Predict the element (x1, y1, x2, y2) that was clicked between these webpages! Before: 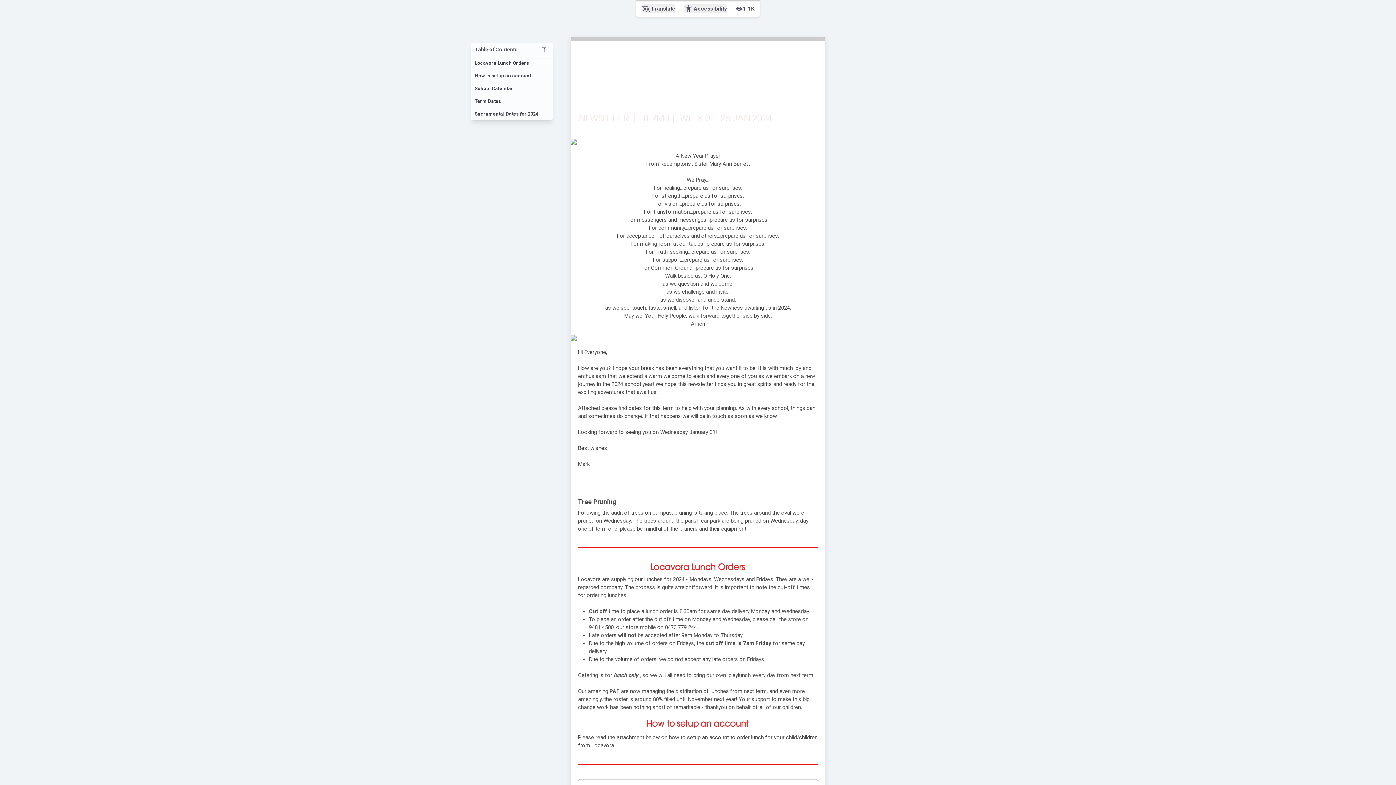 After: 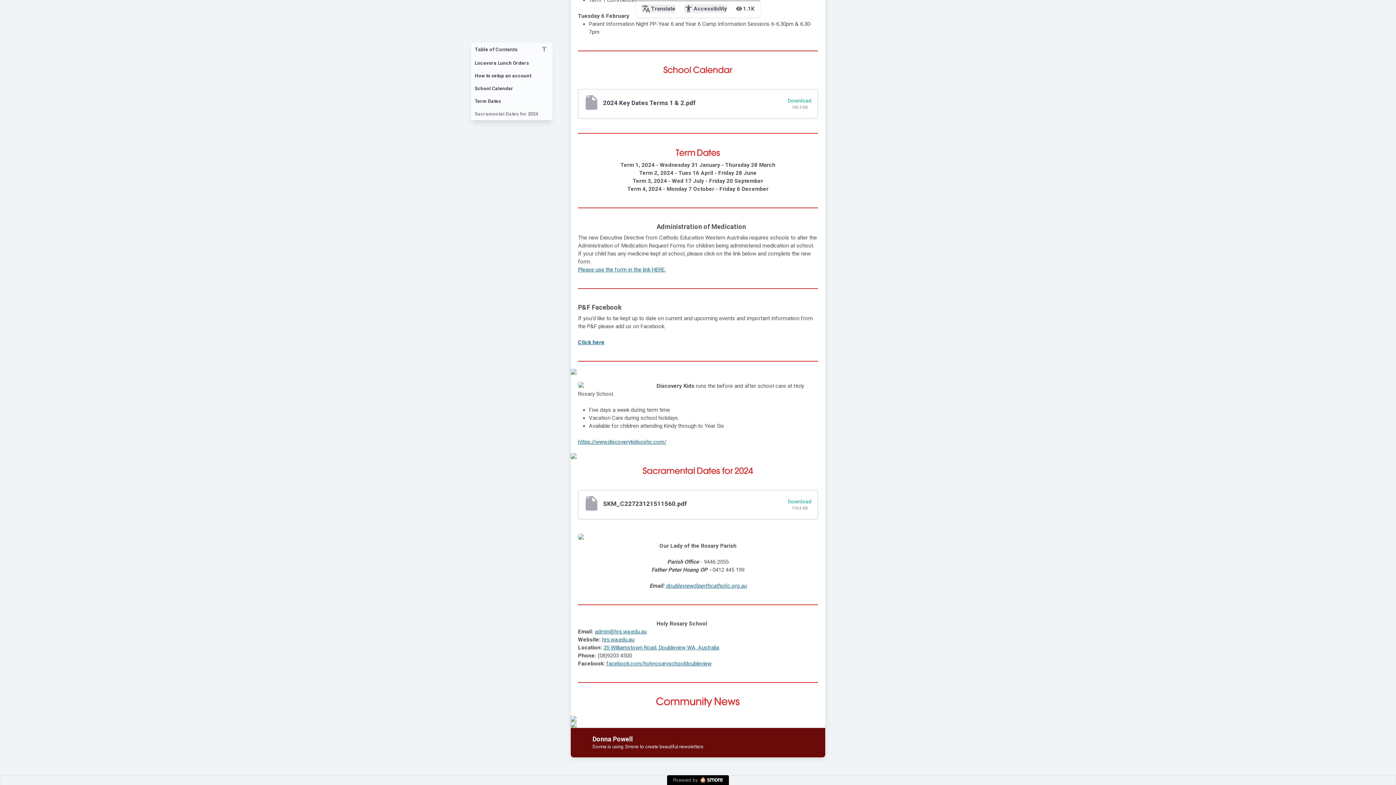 Action: bbox: (471, 107, 552, 120) label: Sacramental Dates for 2024